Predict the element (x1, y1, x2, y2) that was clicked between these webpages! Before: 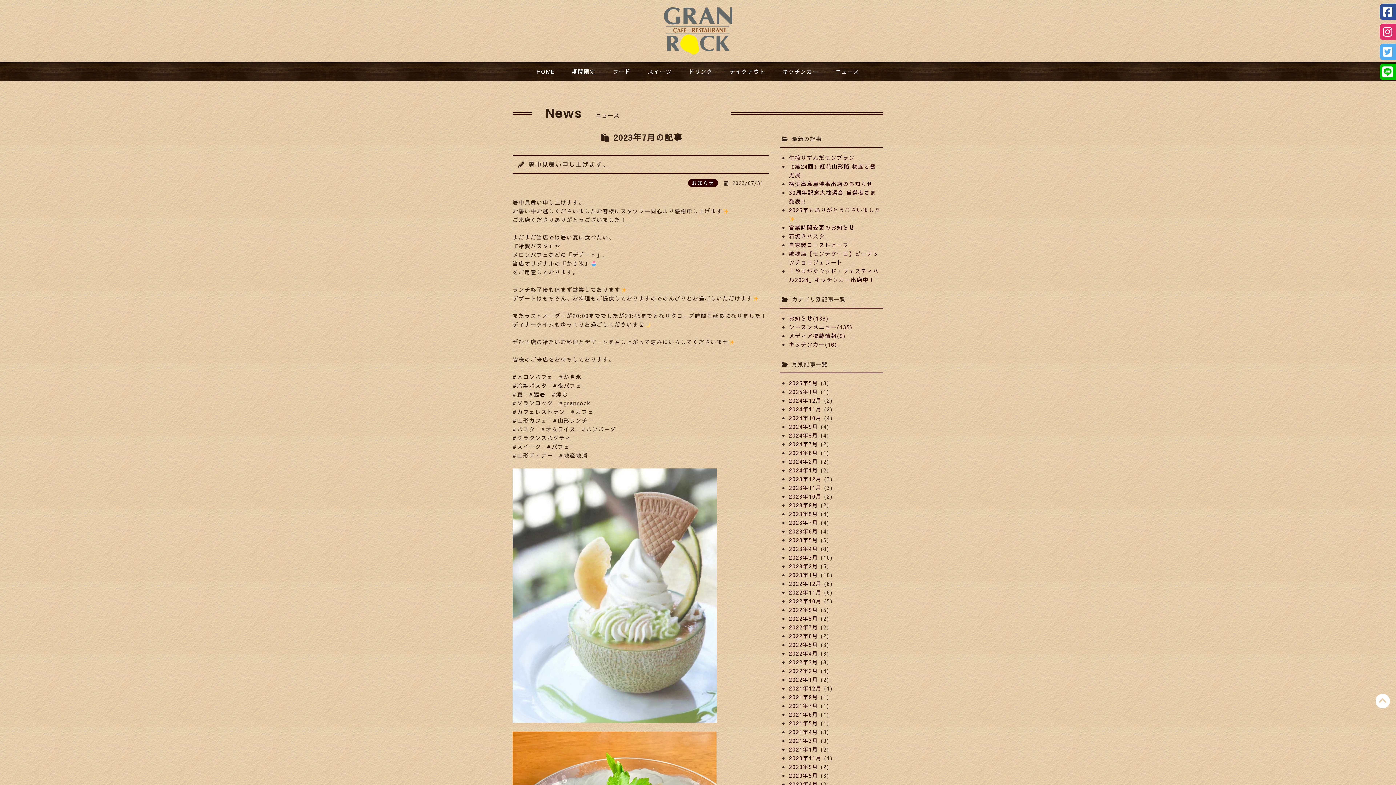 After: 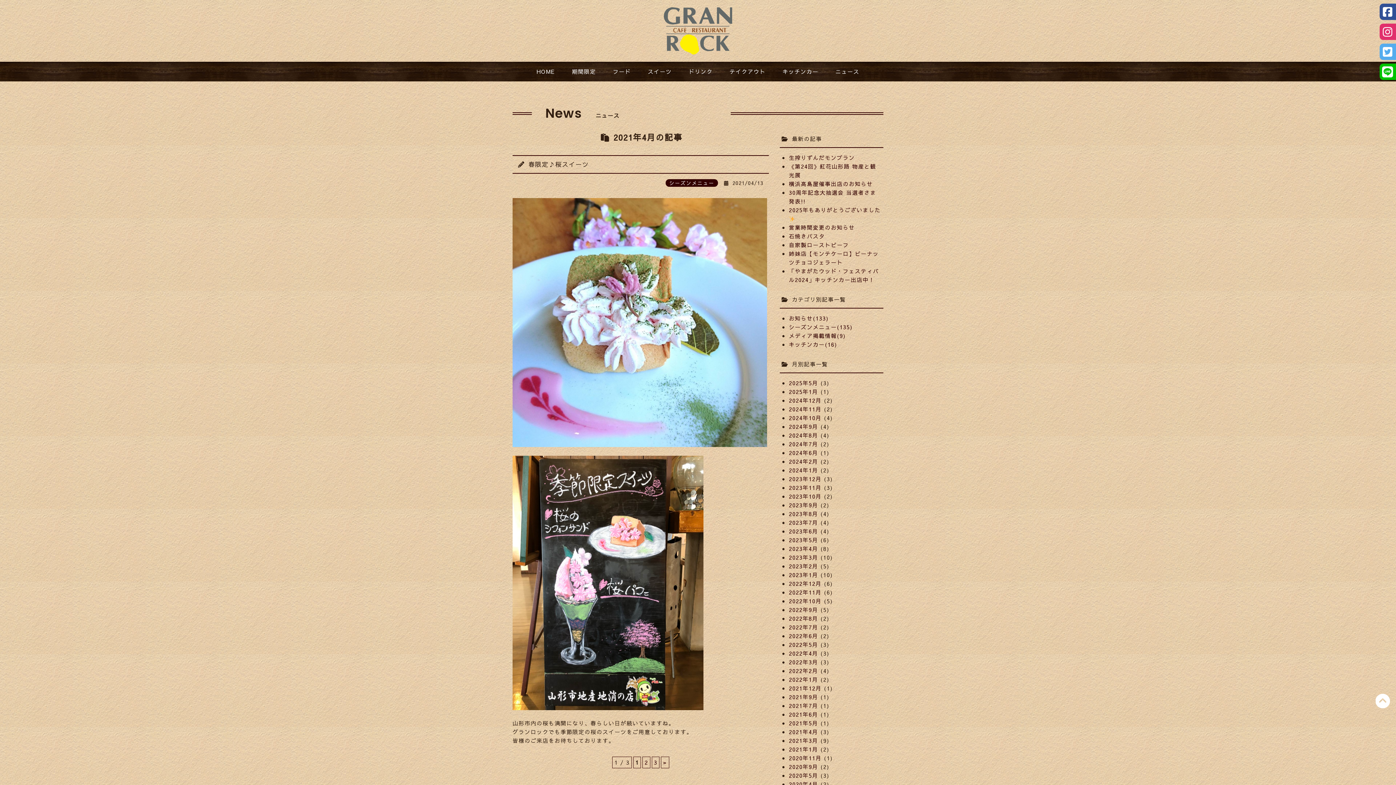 Action: label: 2021年4月 bbox: (789, 728, 818, 736)